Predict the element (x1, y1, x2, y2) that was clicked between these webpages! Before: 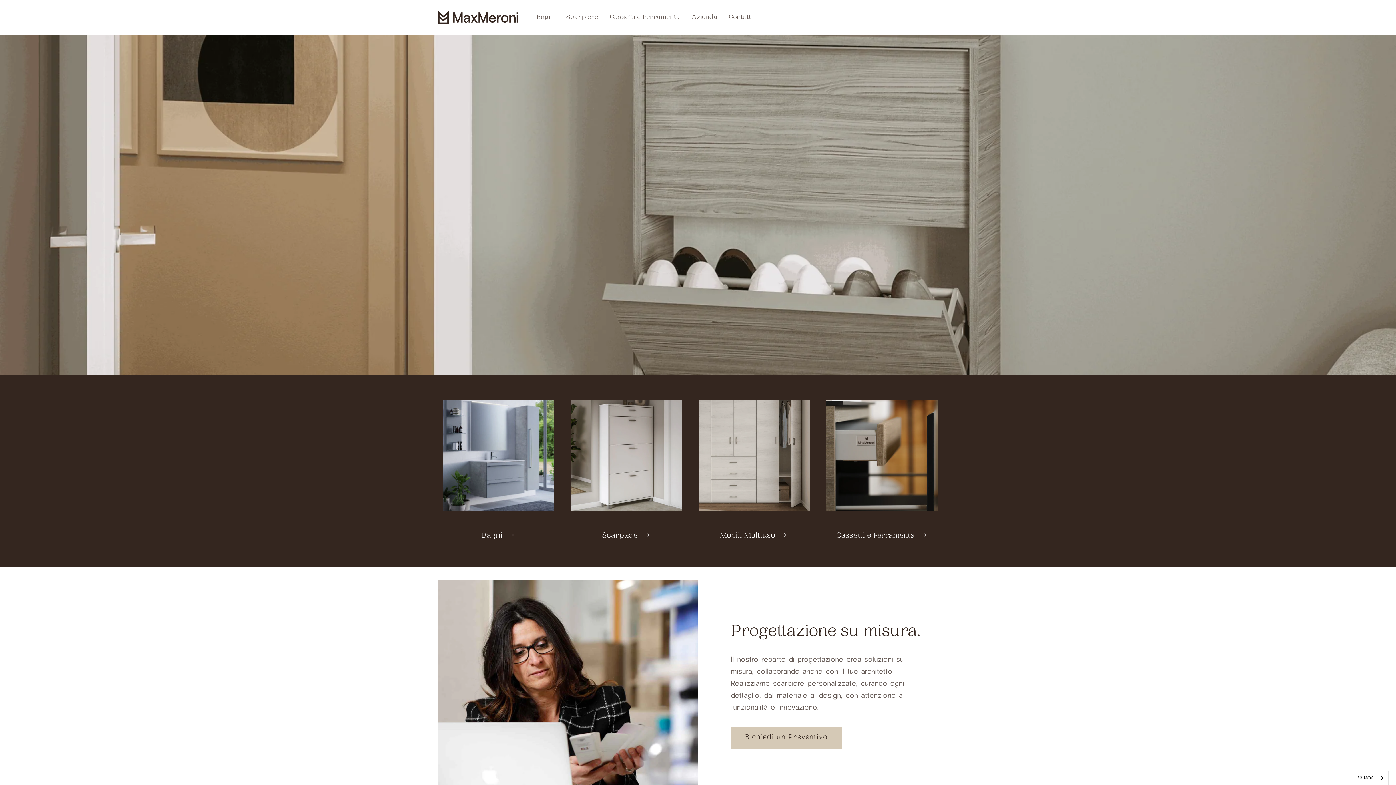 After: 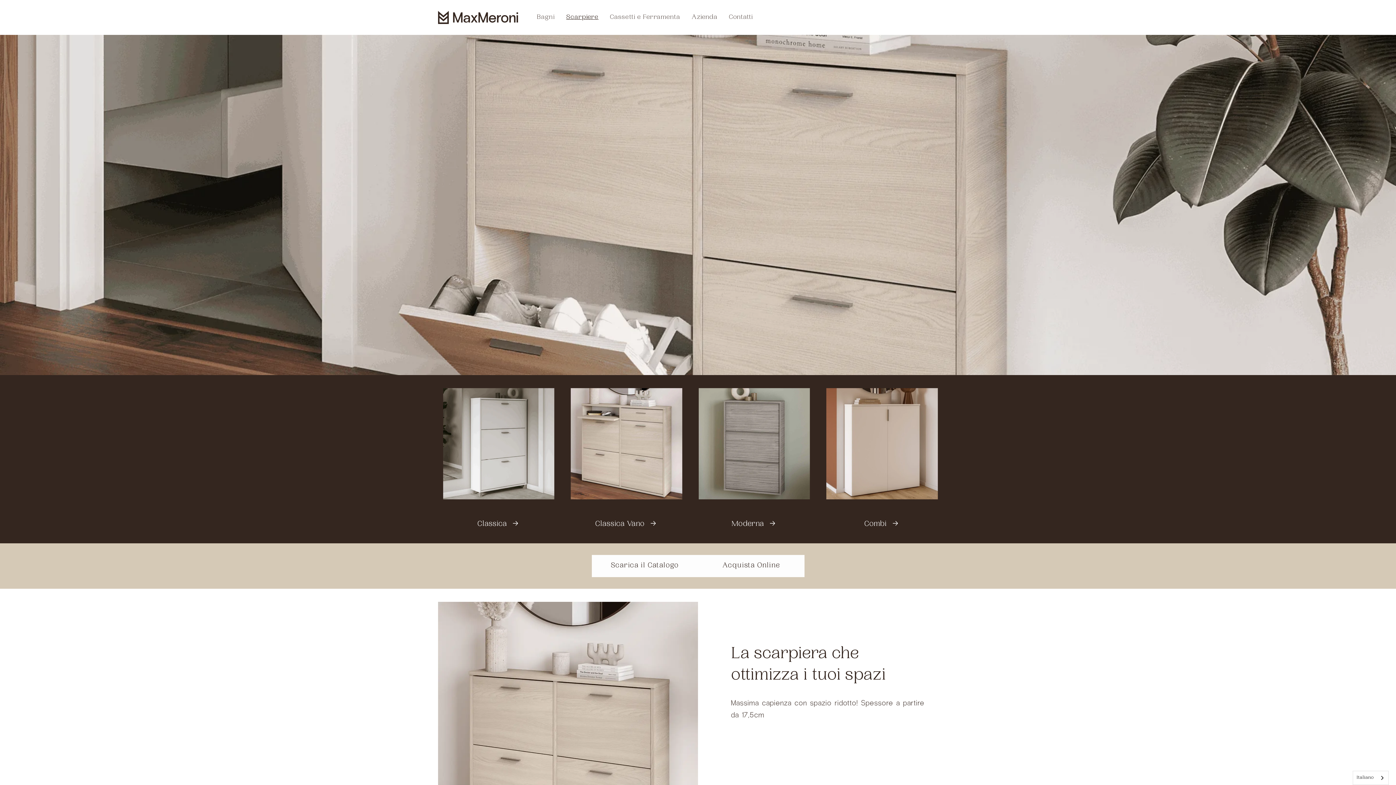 Action: label: Scarpiere  bbox: (602, 530, 650, 542)